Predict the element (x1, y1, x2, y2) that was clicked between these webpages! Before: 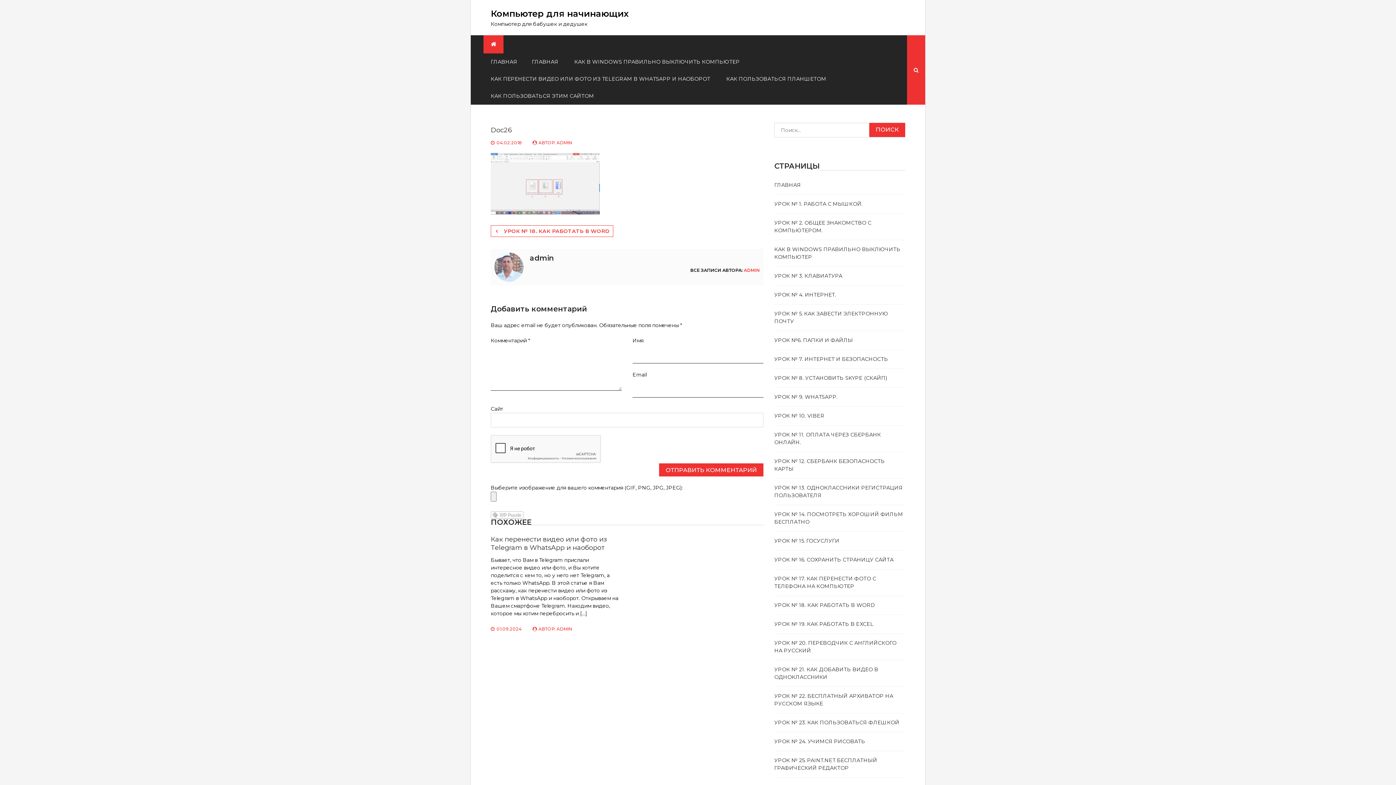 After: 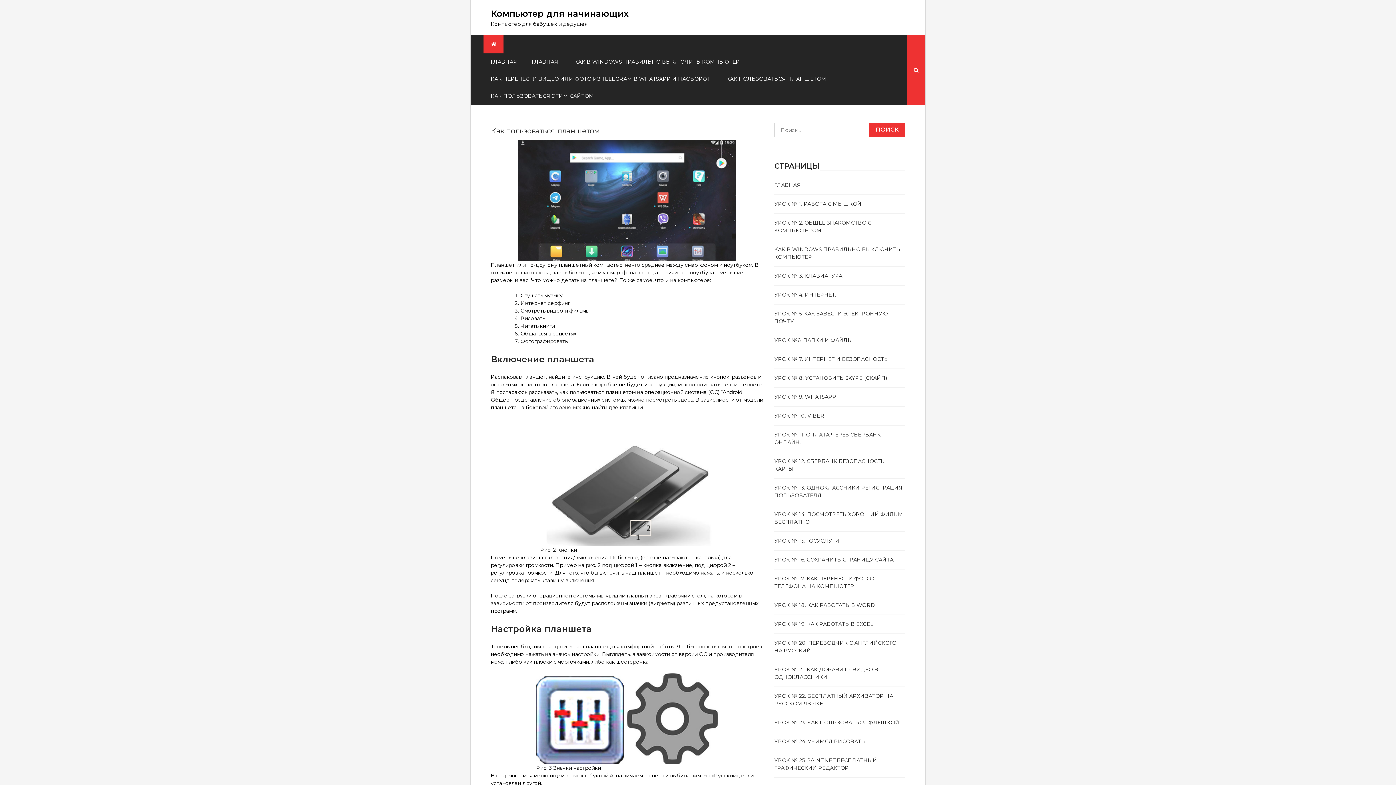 Action: bbox: (719, 70, 833, 87) label: КАК ПОЛЬЗОВАТЬСЯ ПЛАНШЕТОМ